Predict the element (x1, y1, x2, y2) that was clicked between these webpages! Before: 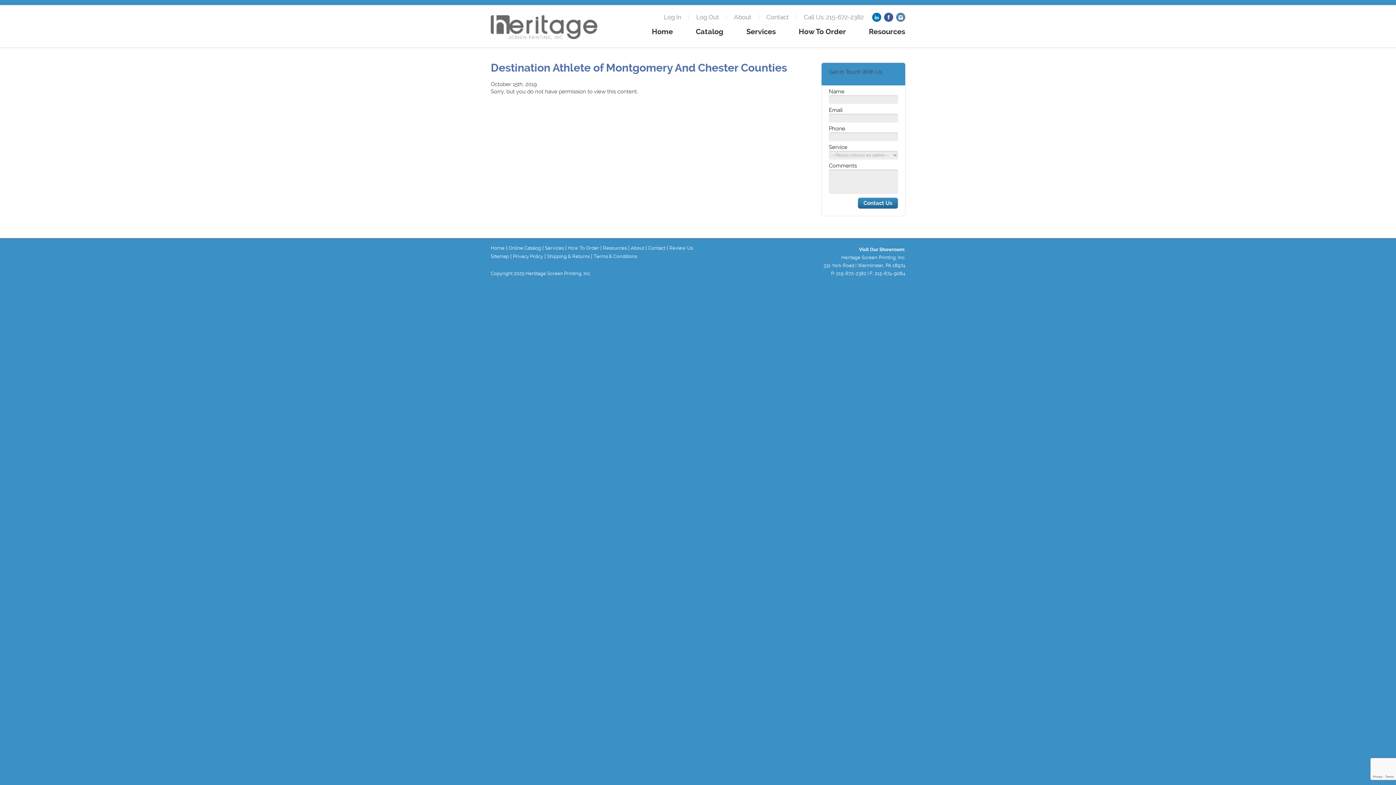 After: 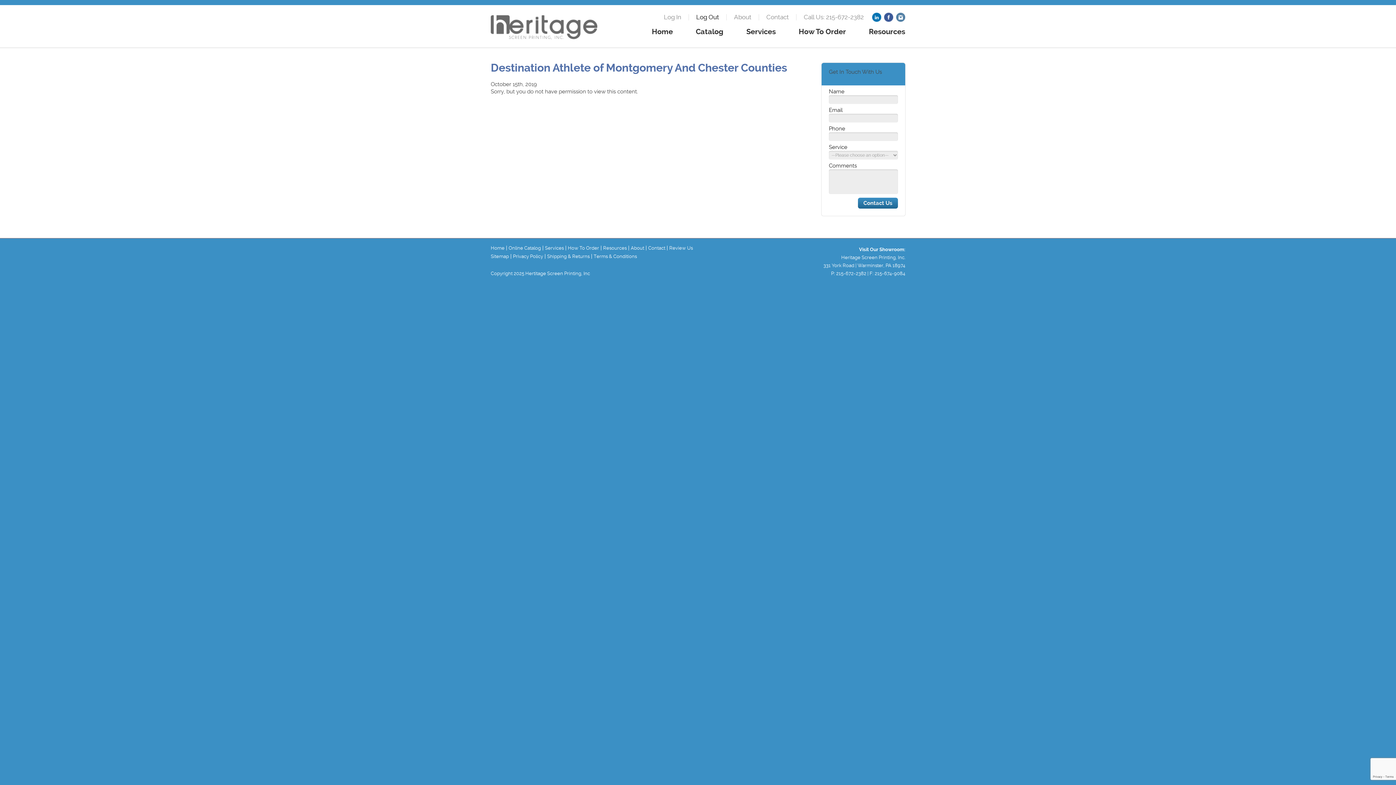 Action: bbox: (696, 14, 719, 20) label: Log Out